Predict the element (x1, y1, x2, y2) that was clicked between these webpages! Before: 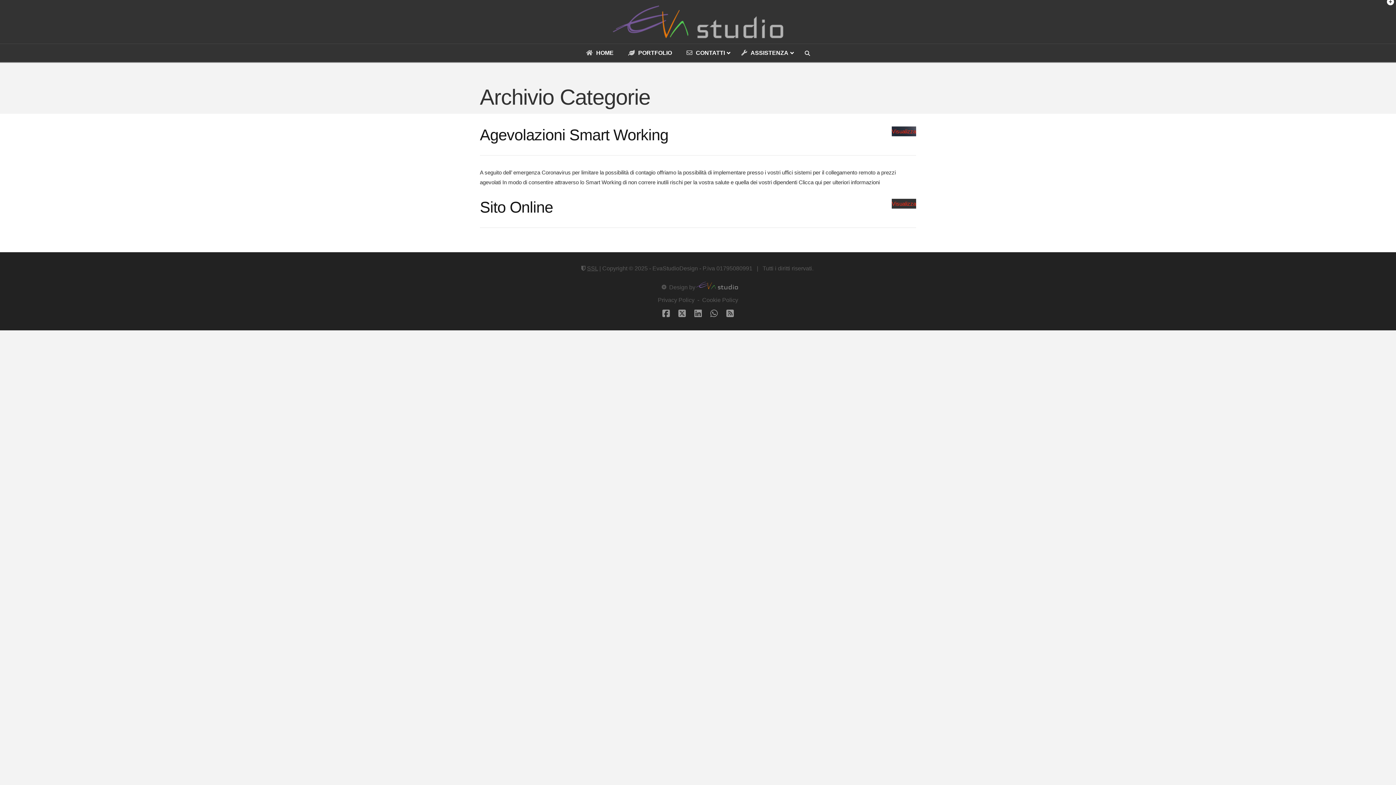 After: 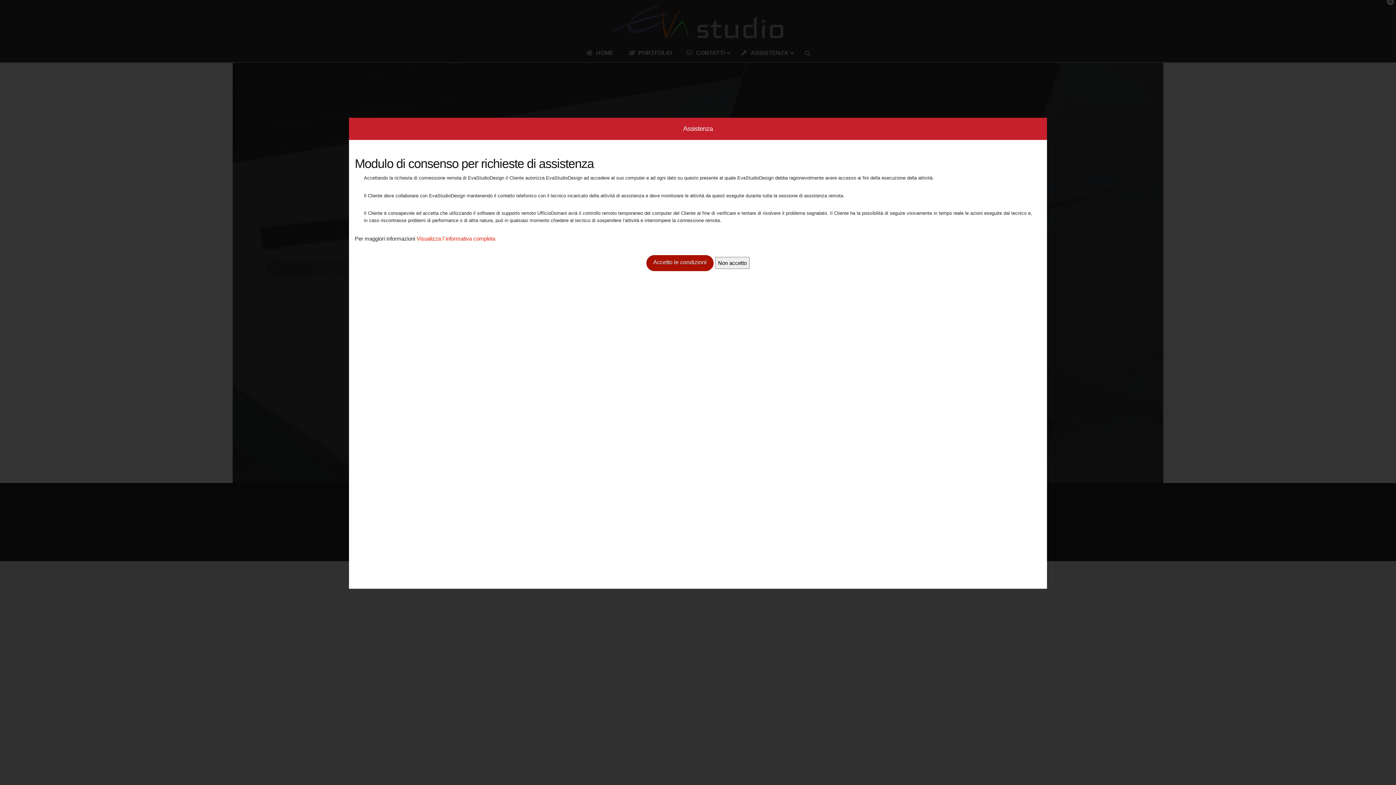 Action: label: ASSISTENZA bbox: (734, 44, 797, 62)